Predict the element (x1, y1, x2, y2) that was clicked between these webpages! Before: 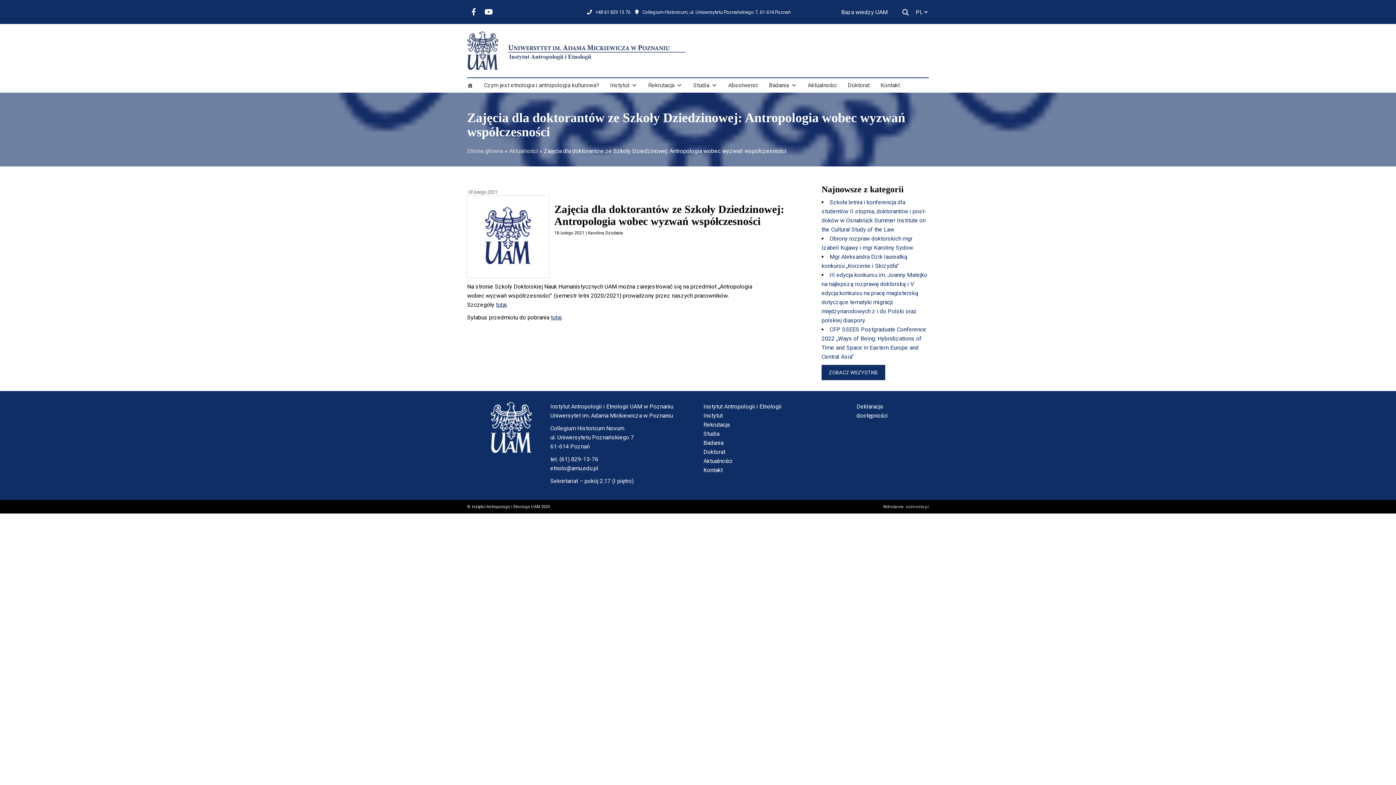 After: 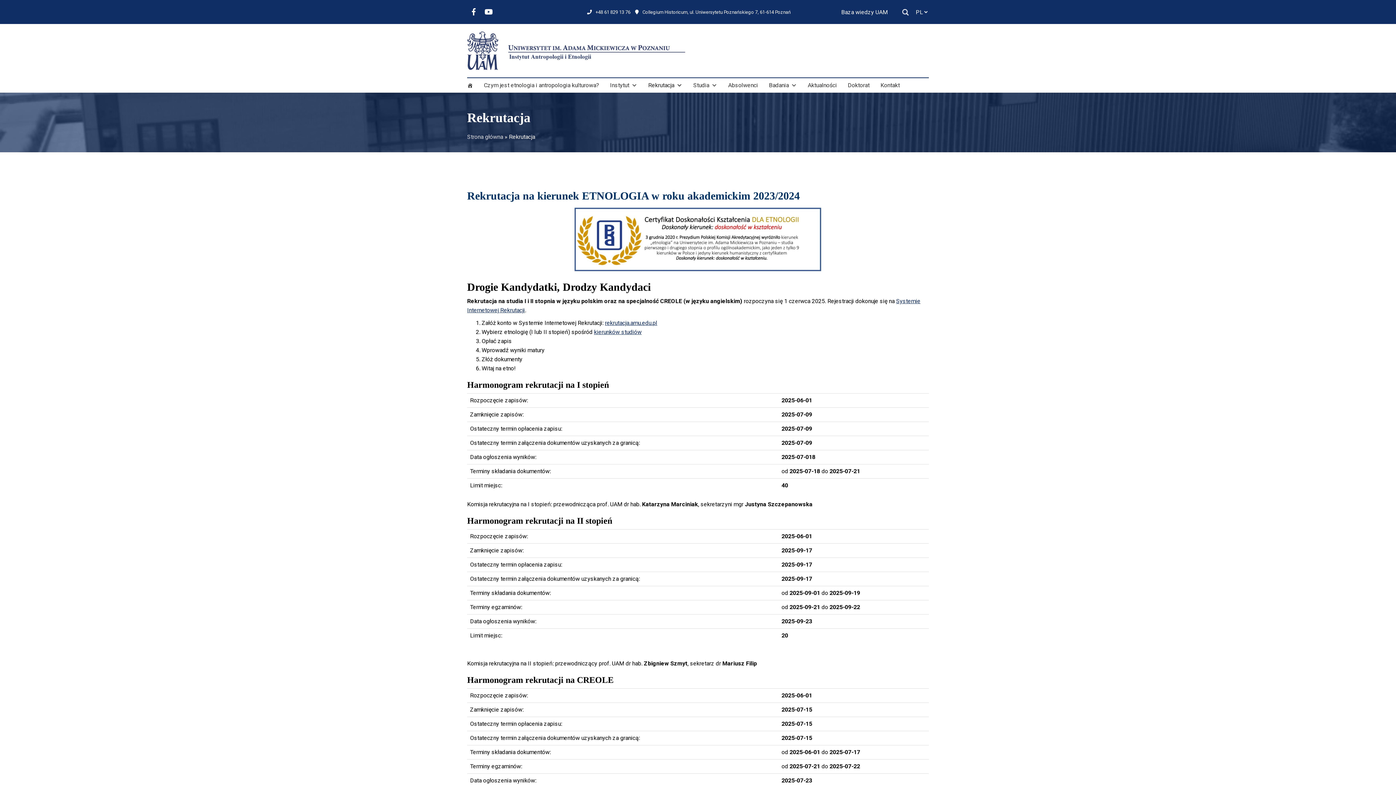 Action: bbox: (703, 421, 729, 428) label: Rekrutacja